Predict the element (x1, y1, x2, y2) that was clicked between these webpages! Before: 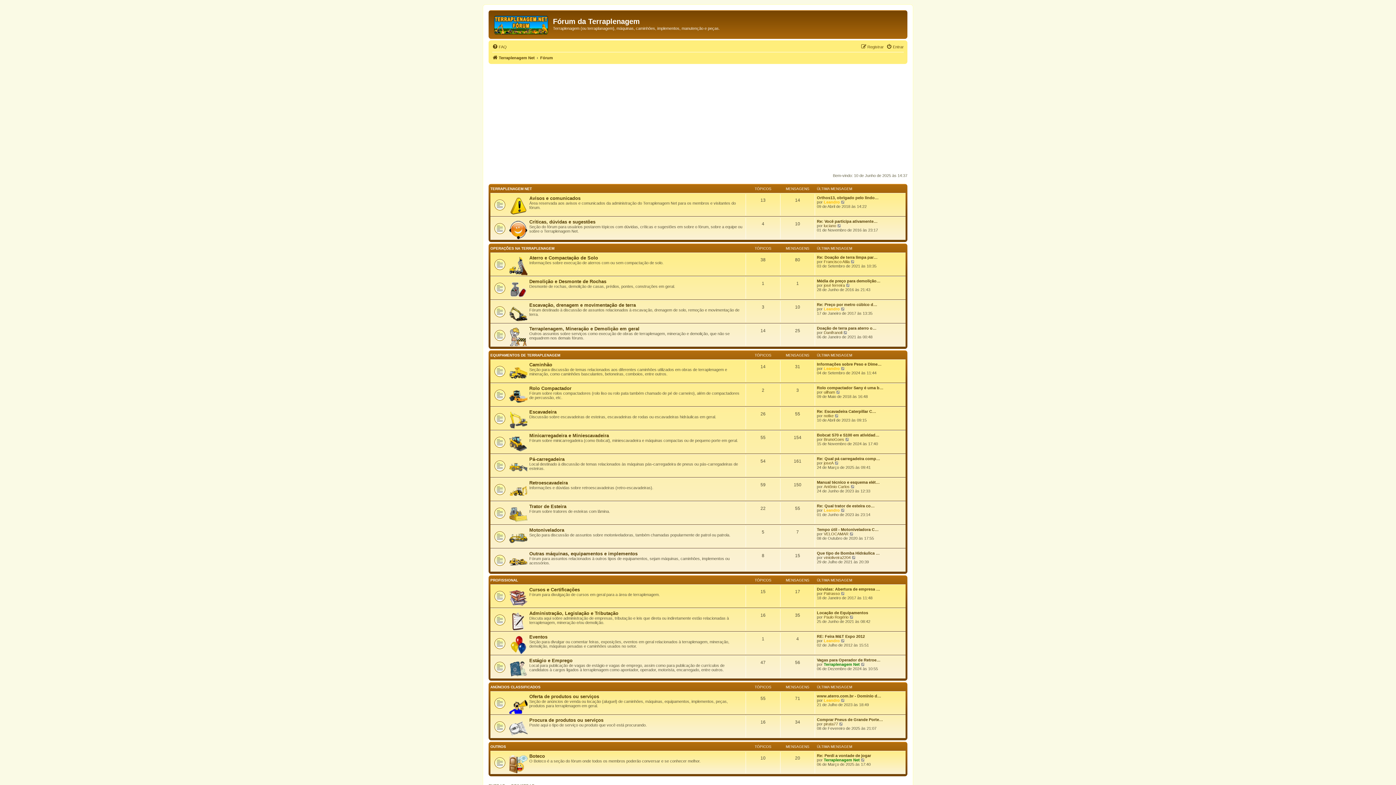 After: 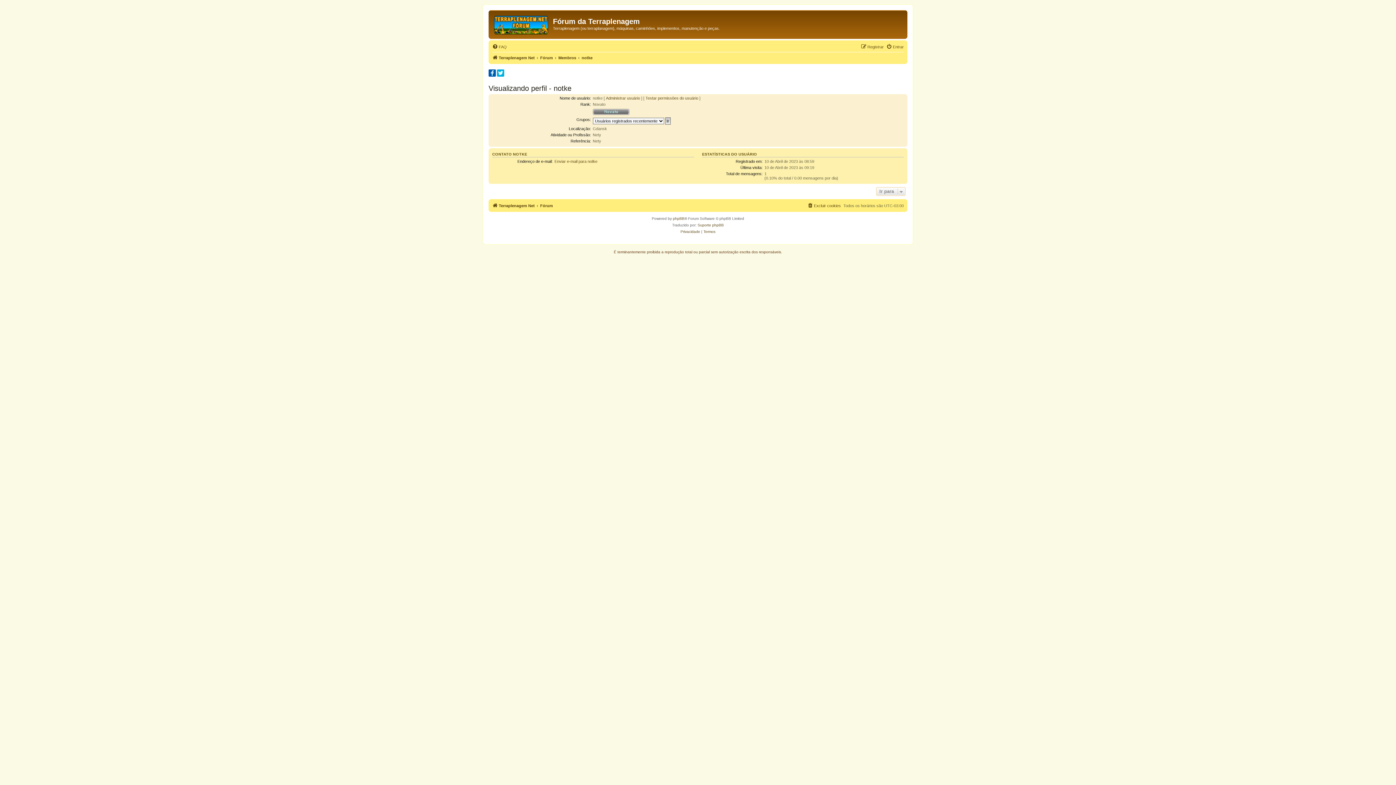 Action: label: notke bbox: (824, 413, 833, 418)